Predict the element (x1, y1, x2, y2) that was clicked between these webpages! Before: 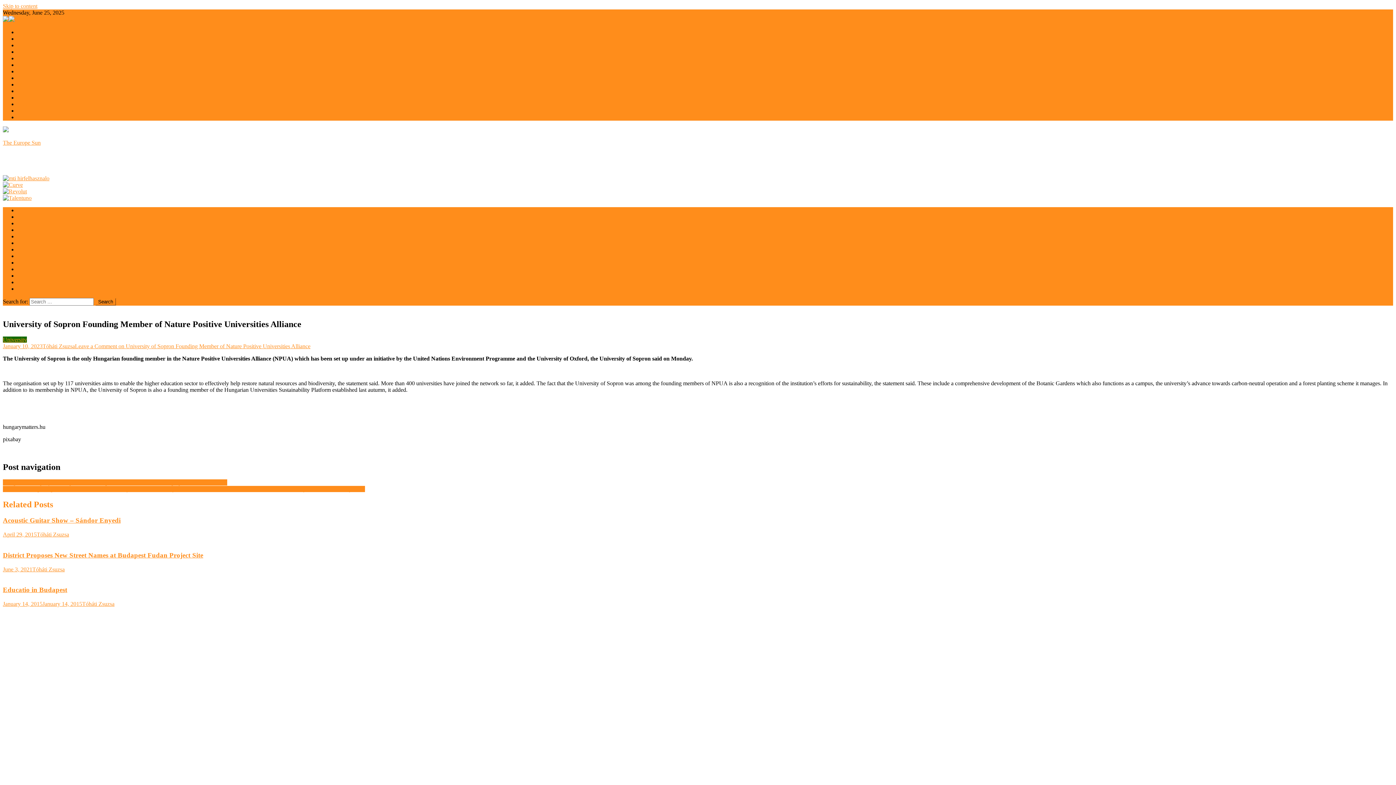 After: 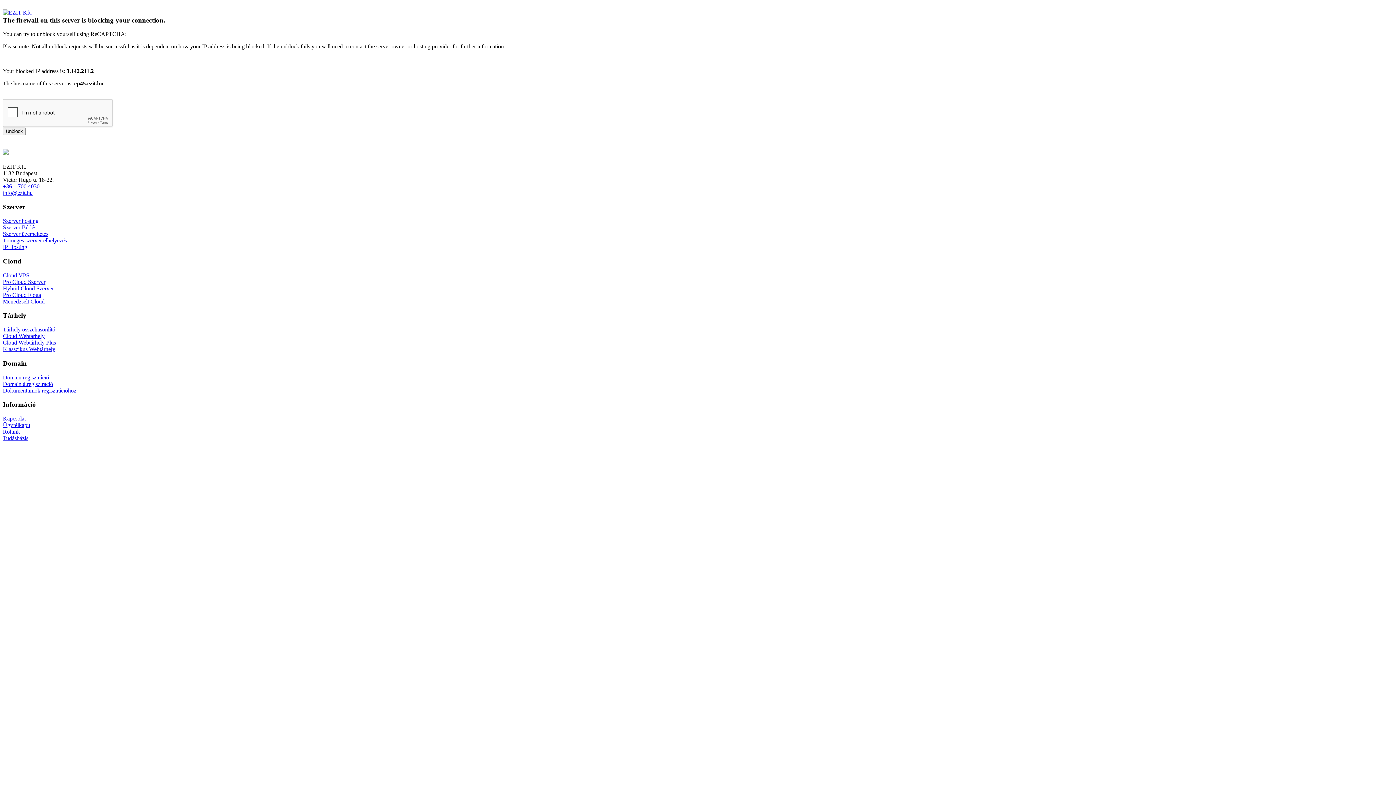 Action: label: Sport bbox: (17, 240, 29, 246)